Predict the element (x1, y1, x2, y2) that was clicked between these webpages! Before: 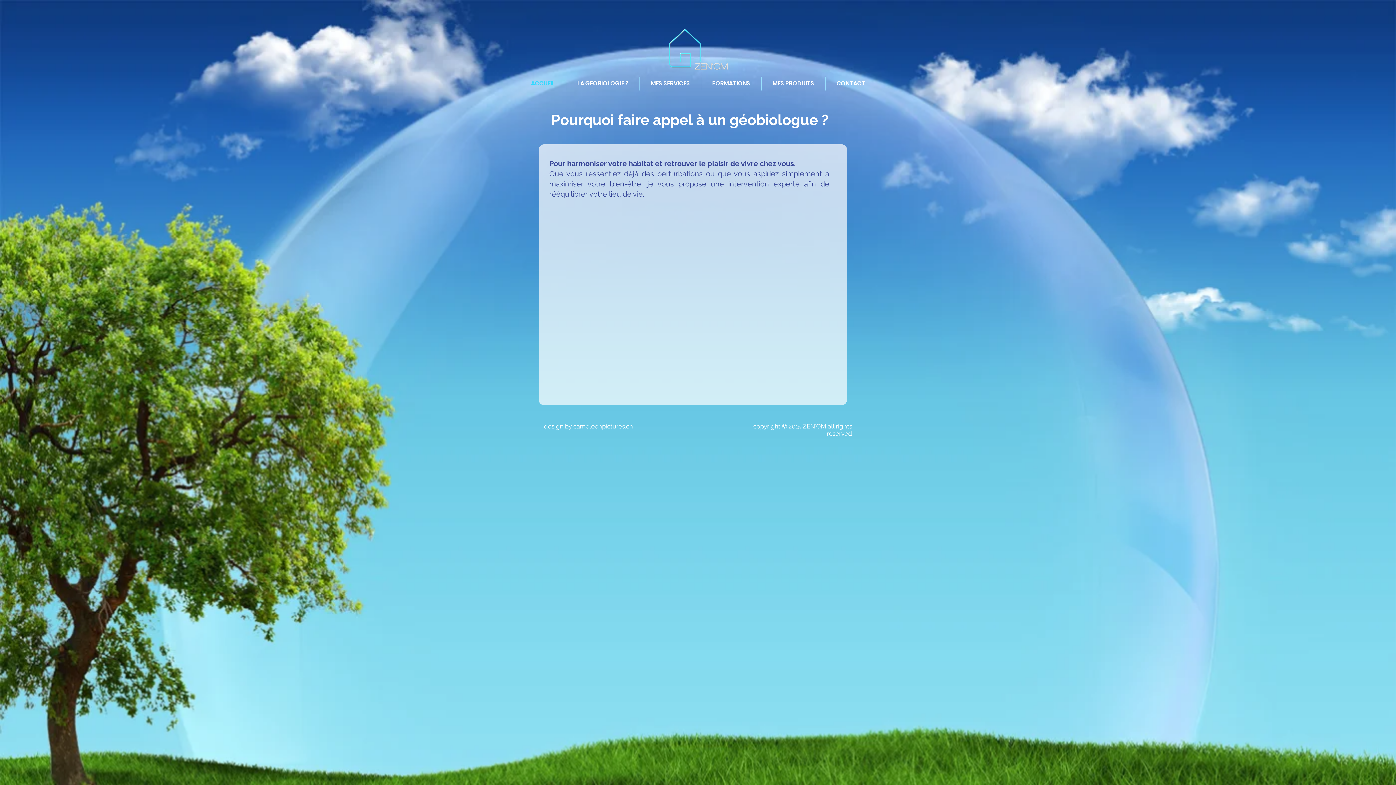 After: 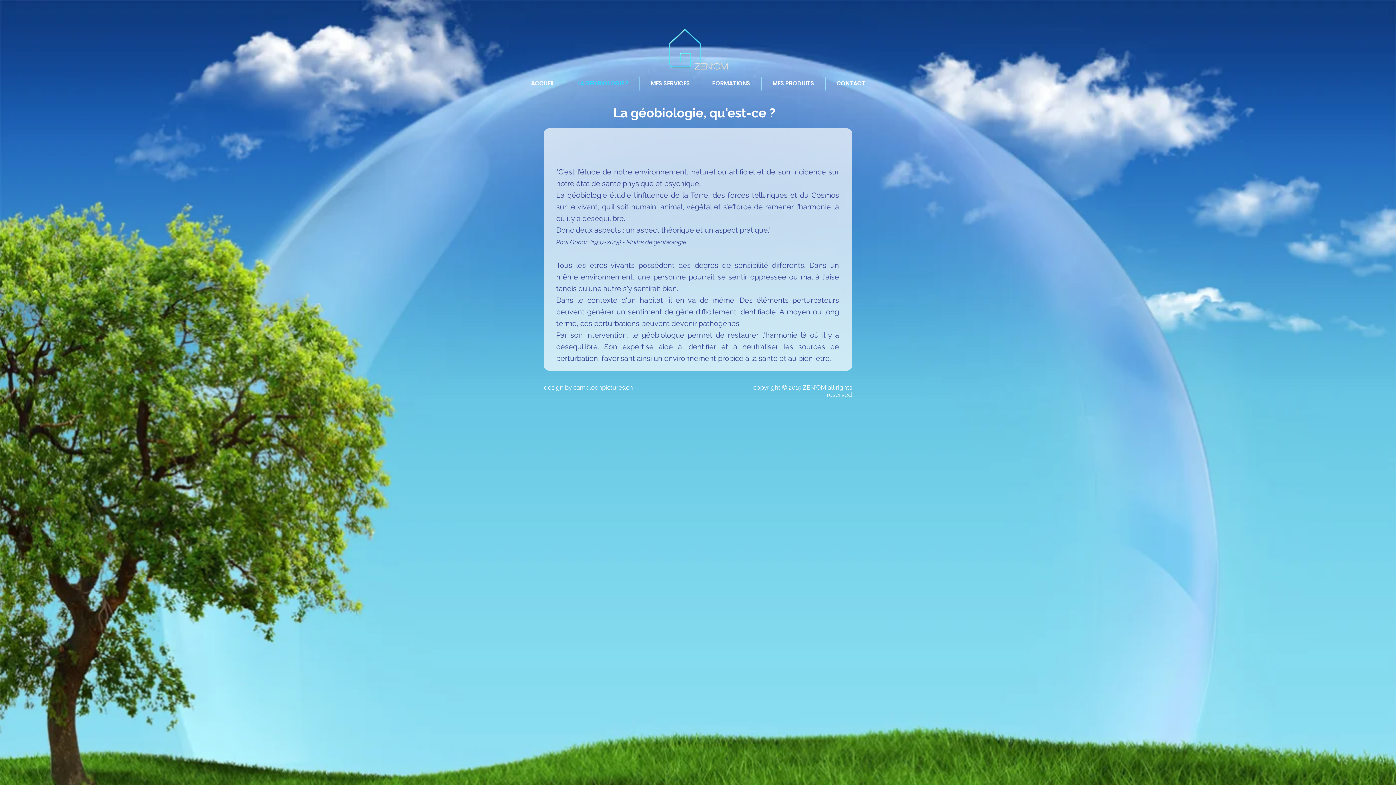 Action: label: LA GEOBIOLOGIE ? bbox: (566, 76, 639, 90)